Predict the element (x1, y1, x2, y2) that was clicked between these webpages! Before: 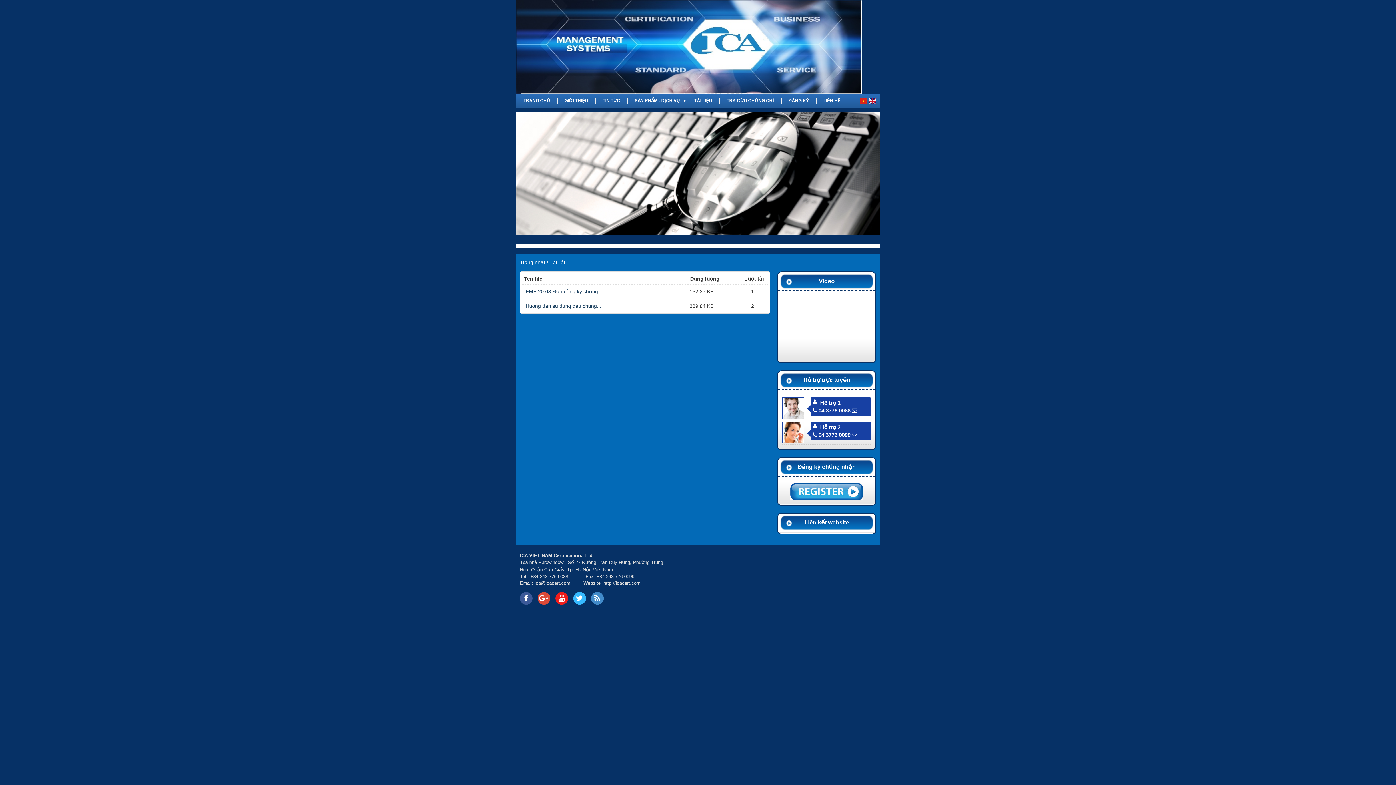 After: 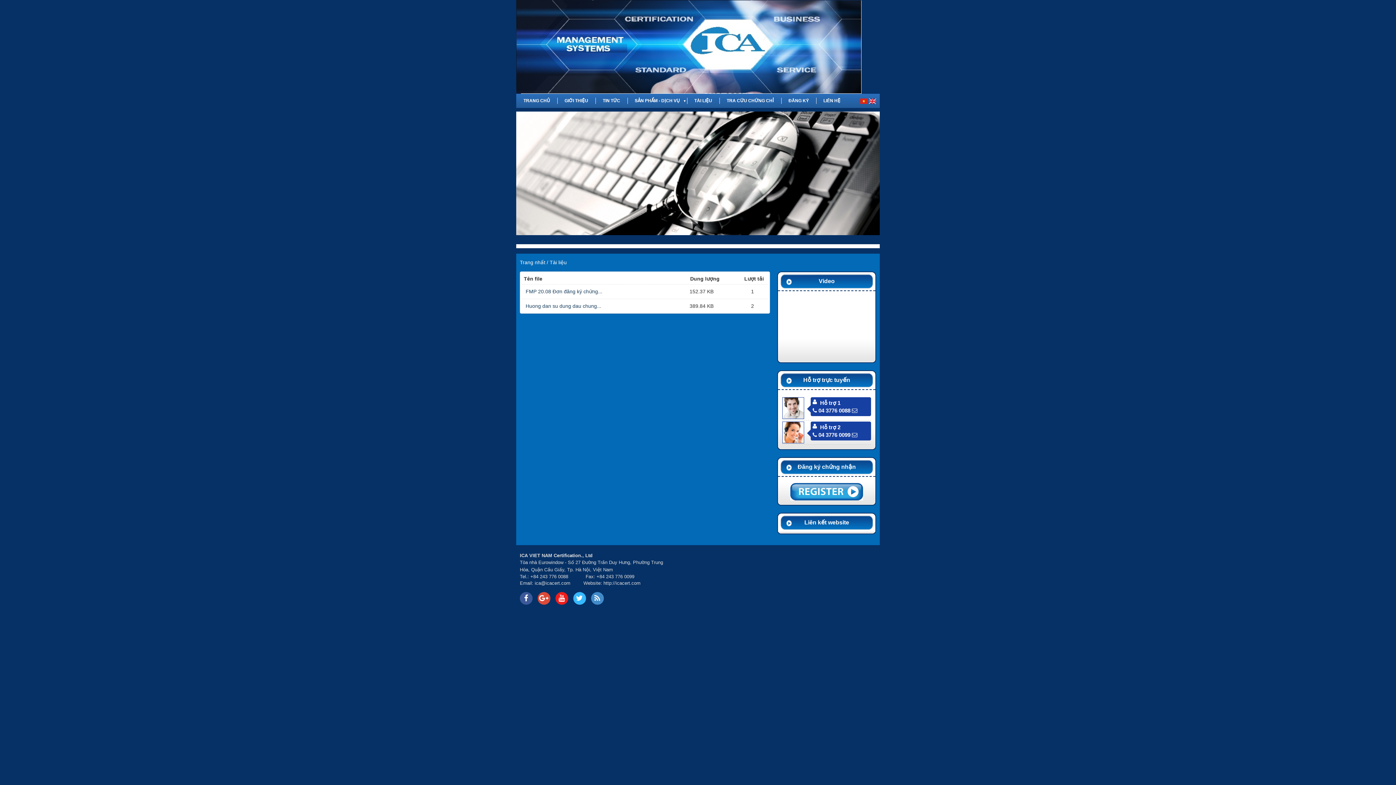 Action: bbox: (546, 259, 548, 265) label: /